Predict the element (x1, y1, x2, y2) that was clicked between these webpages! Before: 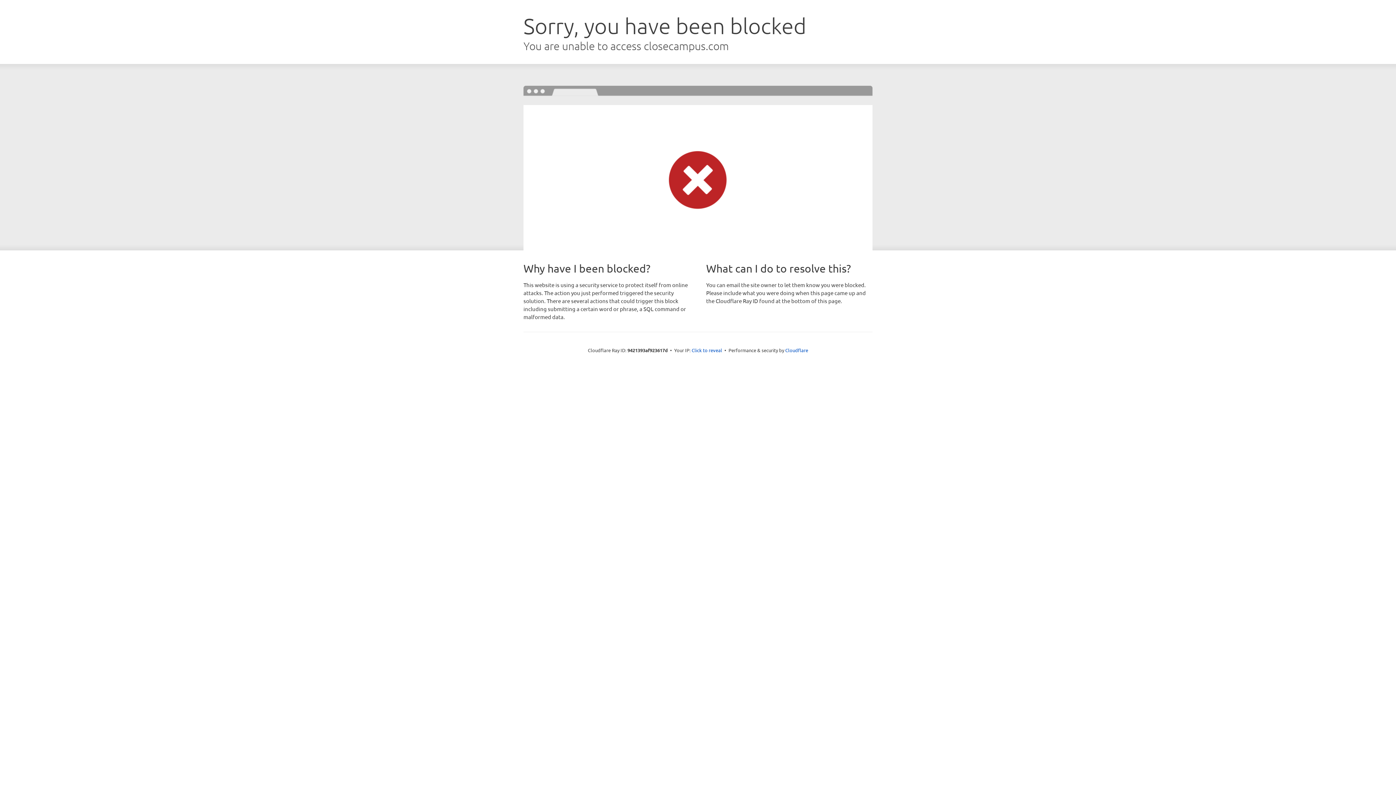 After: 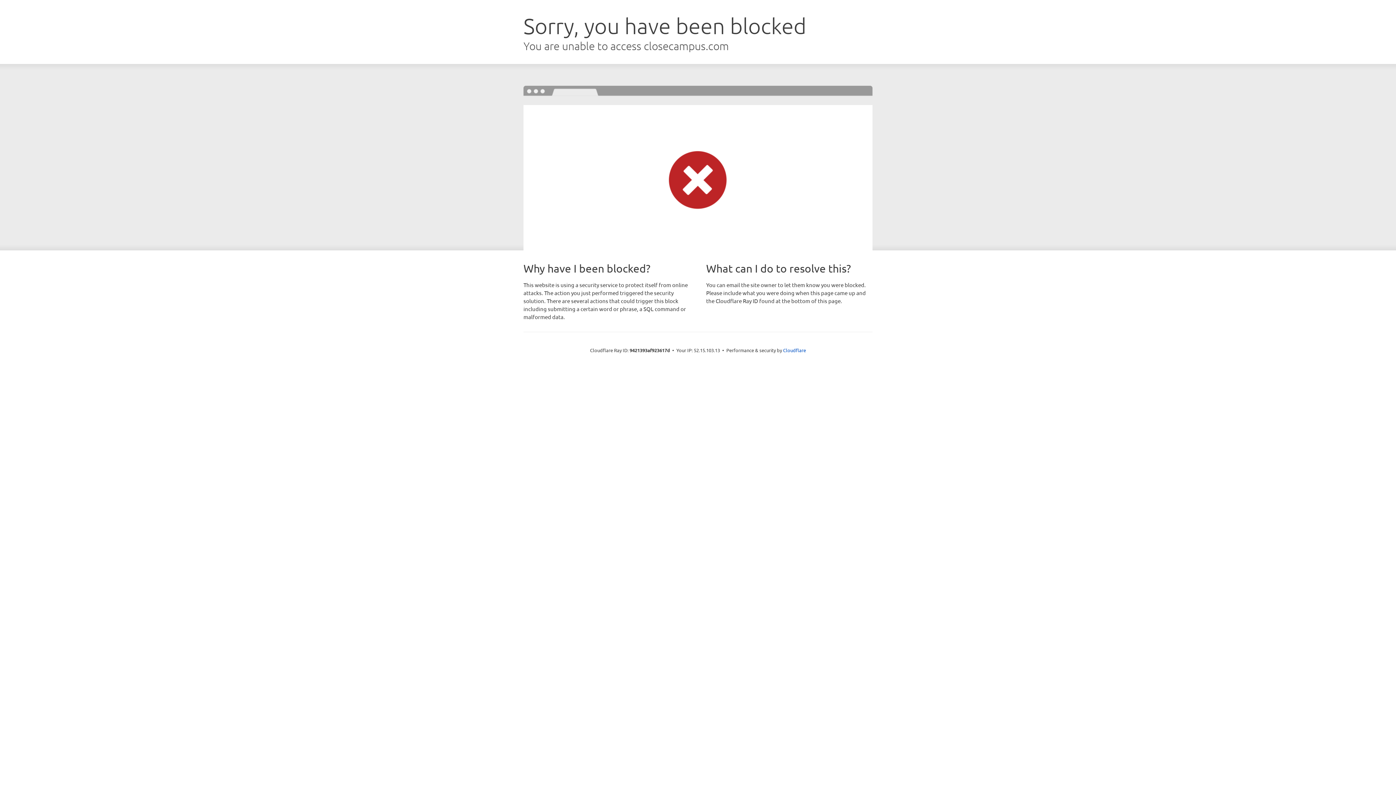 Action: bbox: (691, 346, 722, 353) label: Click to reveal